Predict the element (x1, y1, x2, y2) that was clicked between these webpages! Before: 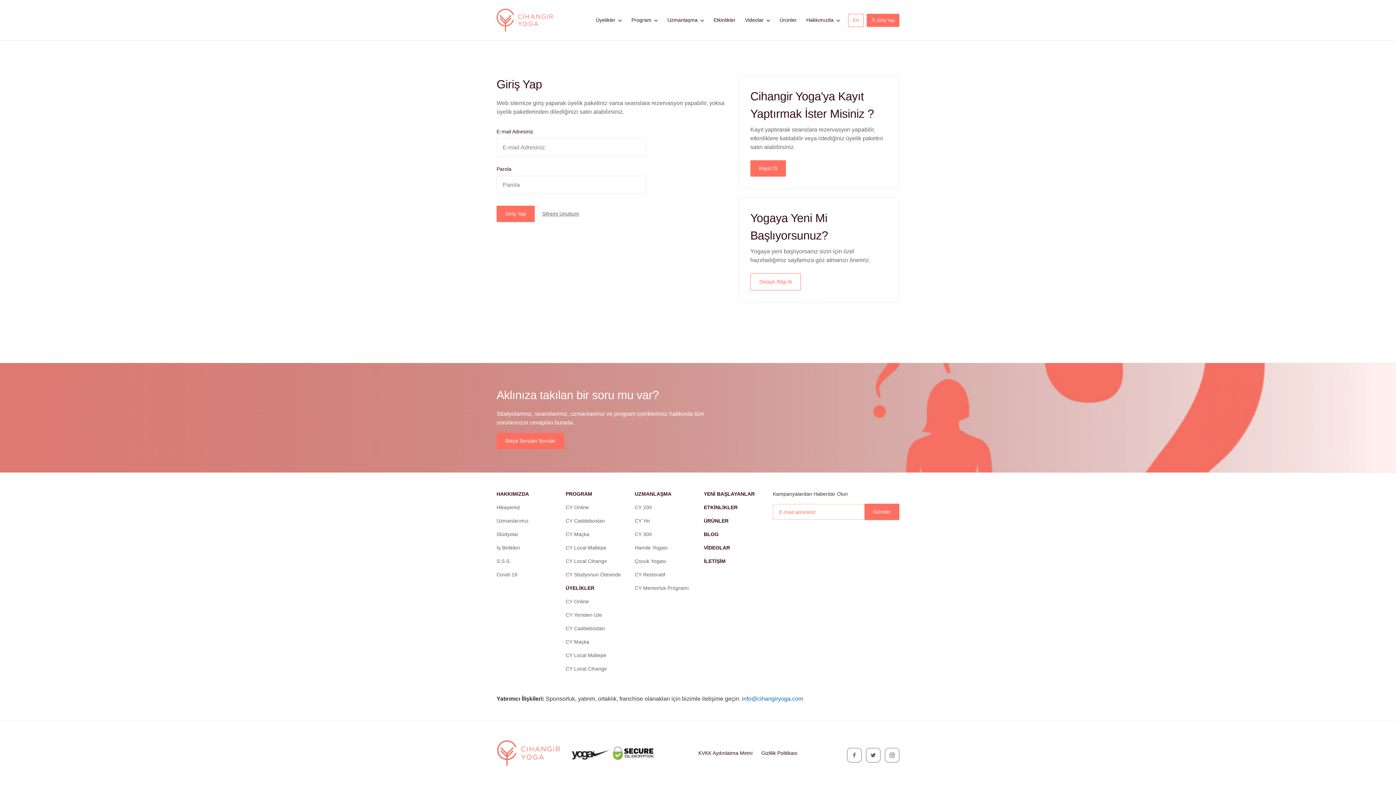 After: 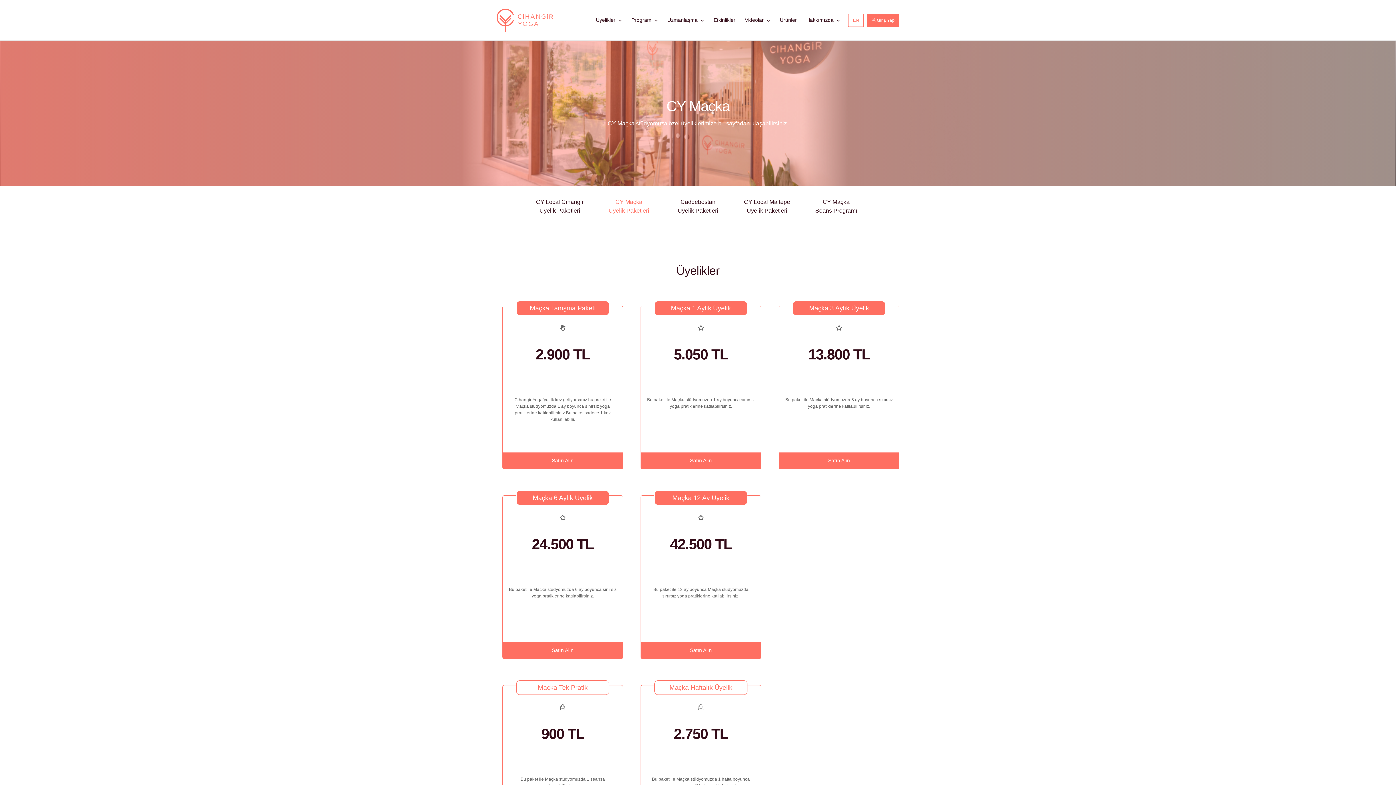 Action: bbox: (565, 638, 589, 646) label: CY Maçka